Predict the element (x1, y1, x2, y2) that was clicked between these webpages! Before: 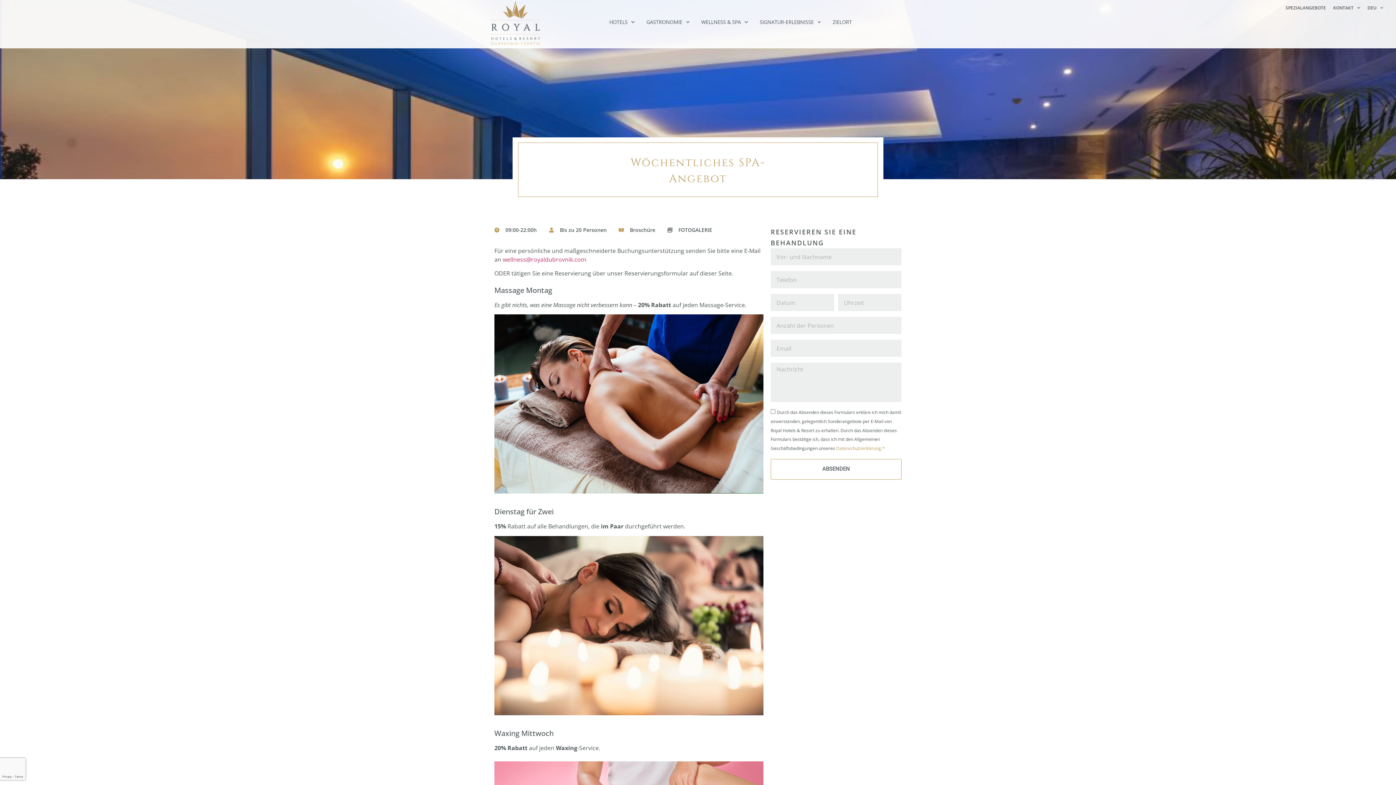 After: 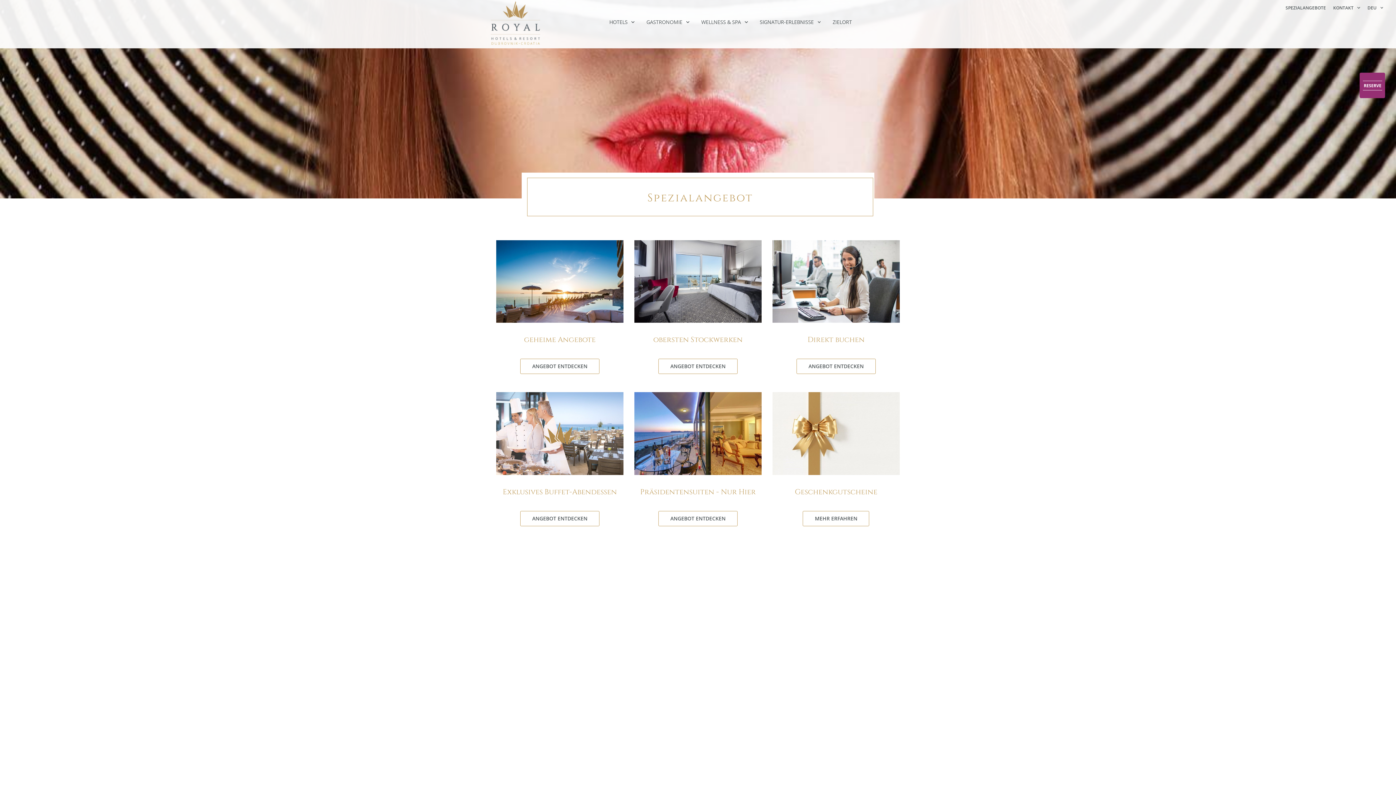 Action: label: SPEZIALANGEBOTE bbox: (1282, 0, 1329, 15)